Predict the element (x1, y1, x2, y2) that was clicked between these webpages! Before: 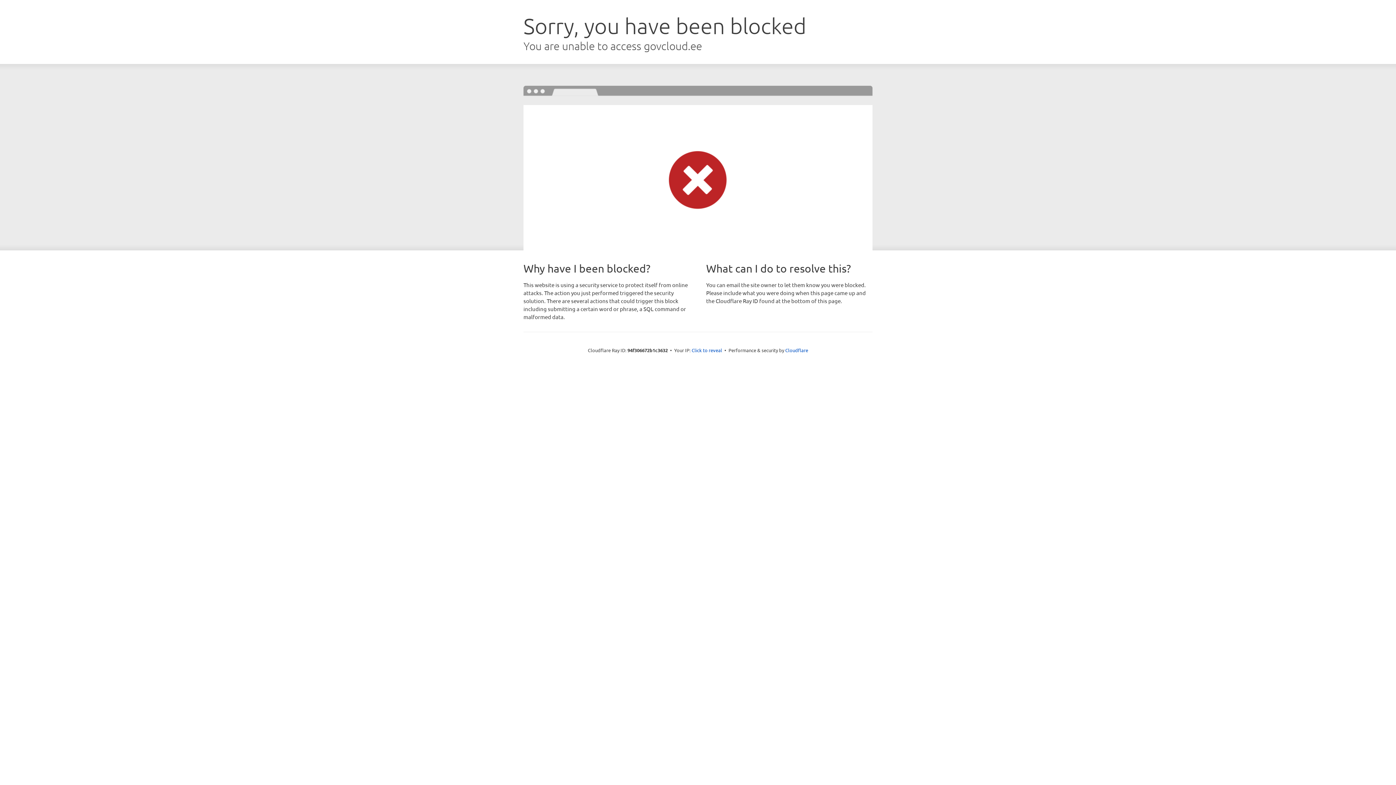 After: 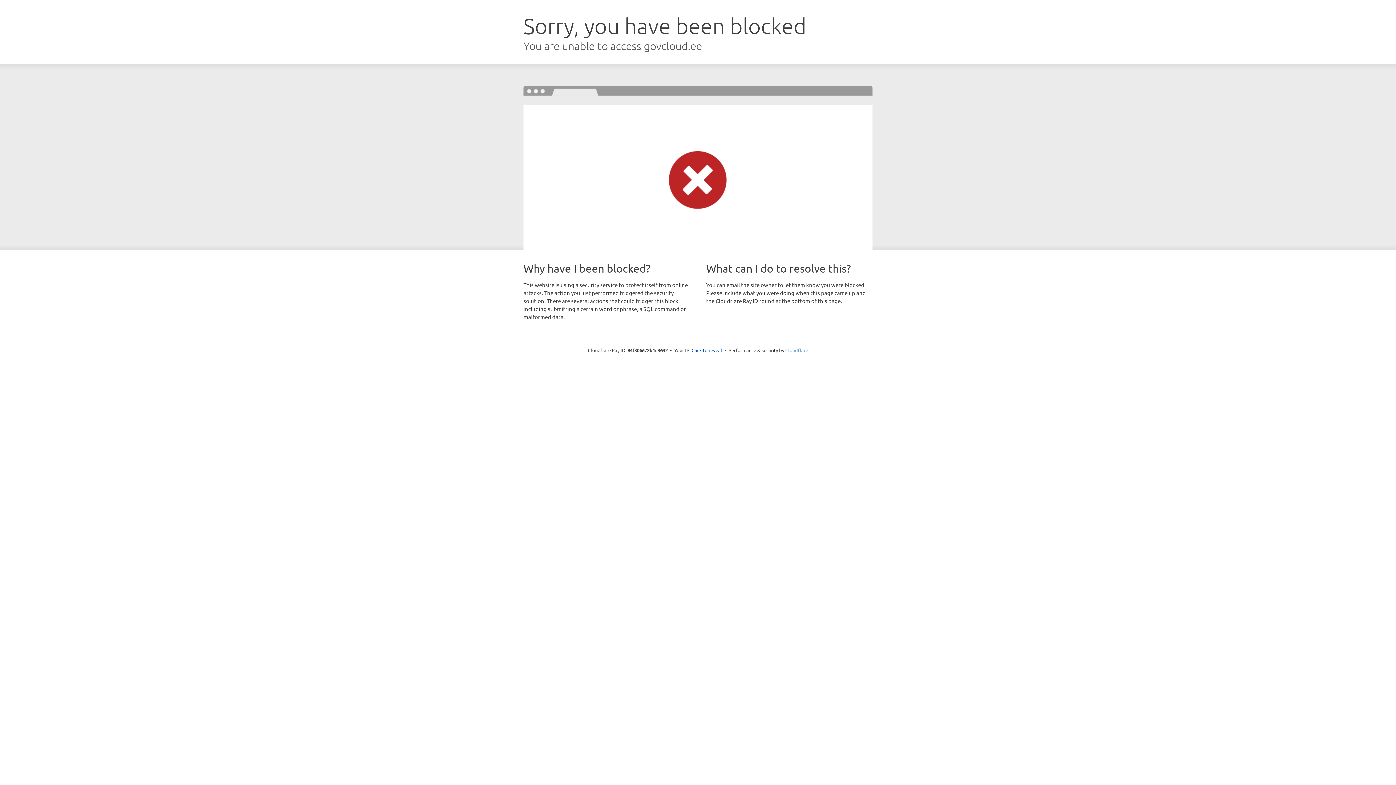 Action: label: Cloudflare bbox: (785, 347, 808, 353)